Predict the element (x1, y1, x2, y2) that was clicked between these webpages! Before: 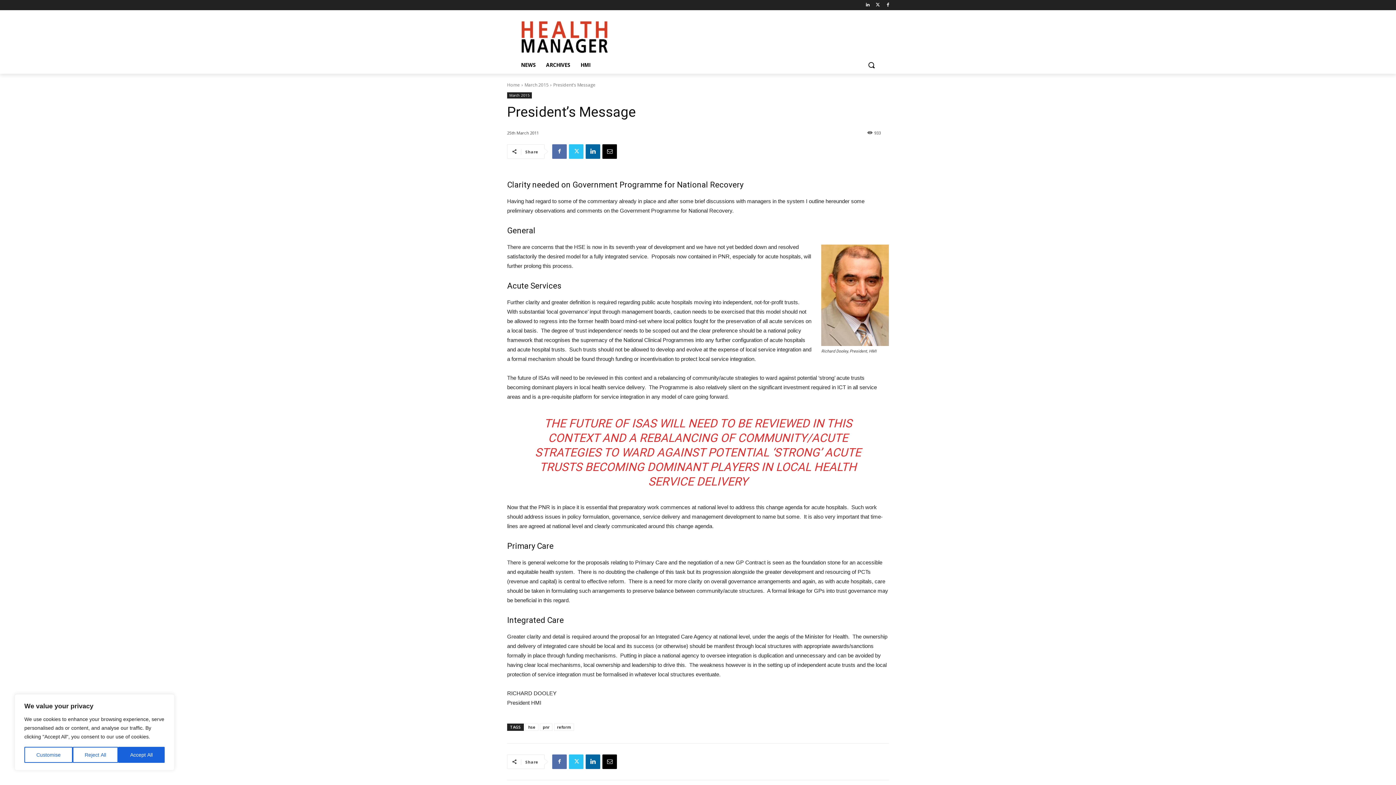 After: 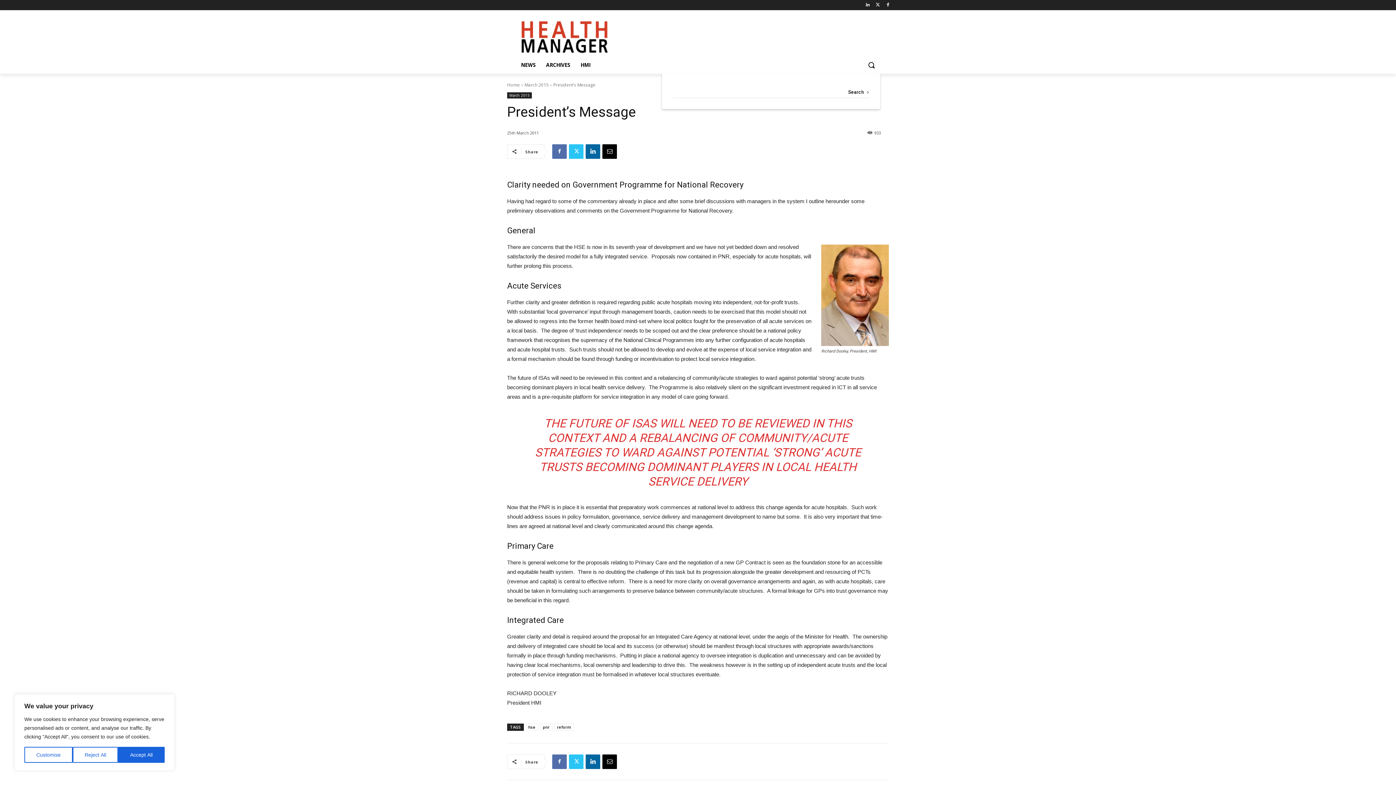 Action: label: Search bbox: (862, 56, 880, 73)